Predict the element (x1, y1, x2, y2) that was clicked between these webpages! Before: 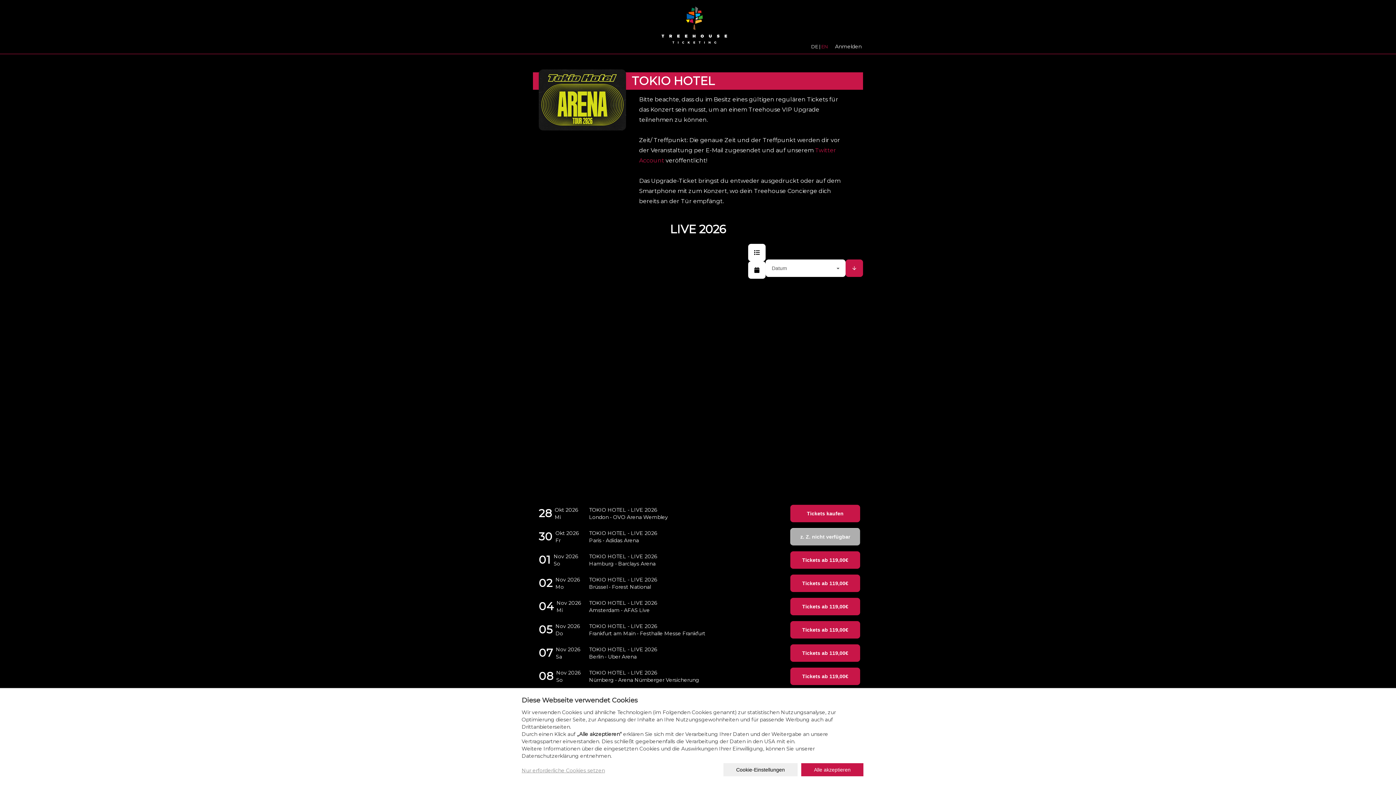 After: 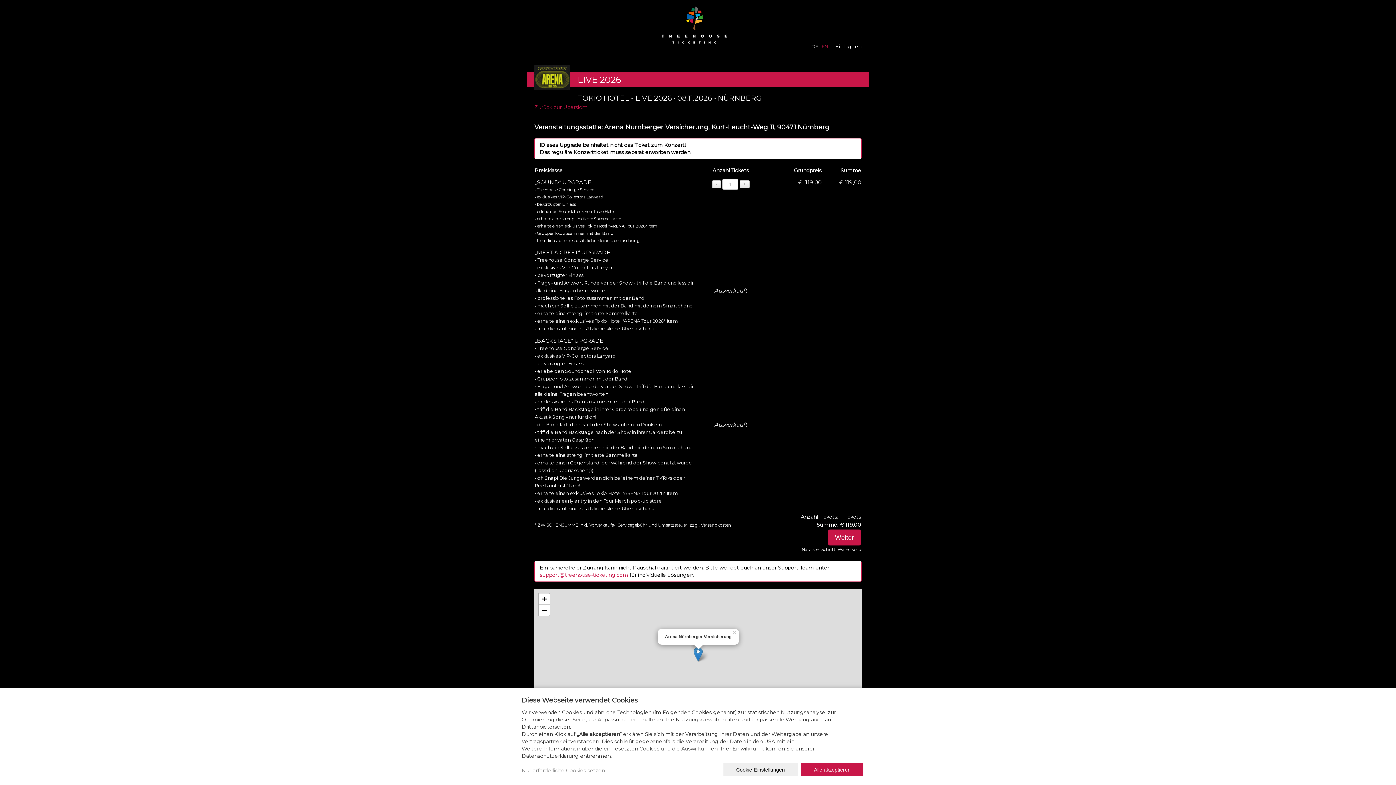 Action: bbox: (533, 665, 863, 688) label: 08
Nov 2026
So
TOKIO HOTEL - LIVE 2026
Nürnberg • Arena Nürnberger Versicherung
Tickets ab 119,00€